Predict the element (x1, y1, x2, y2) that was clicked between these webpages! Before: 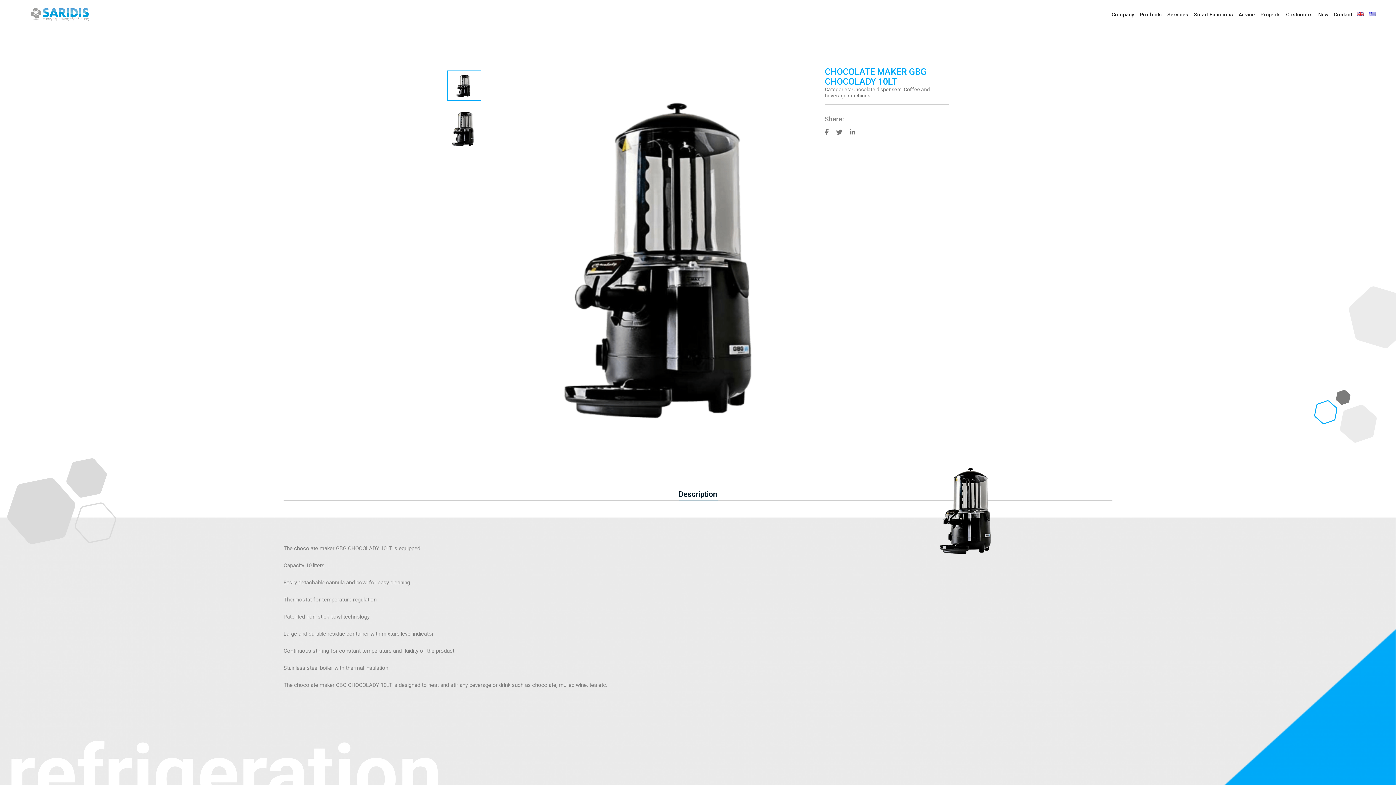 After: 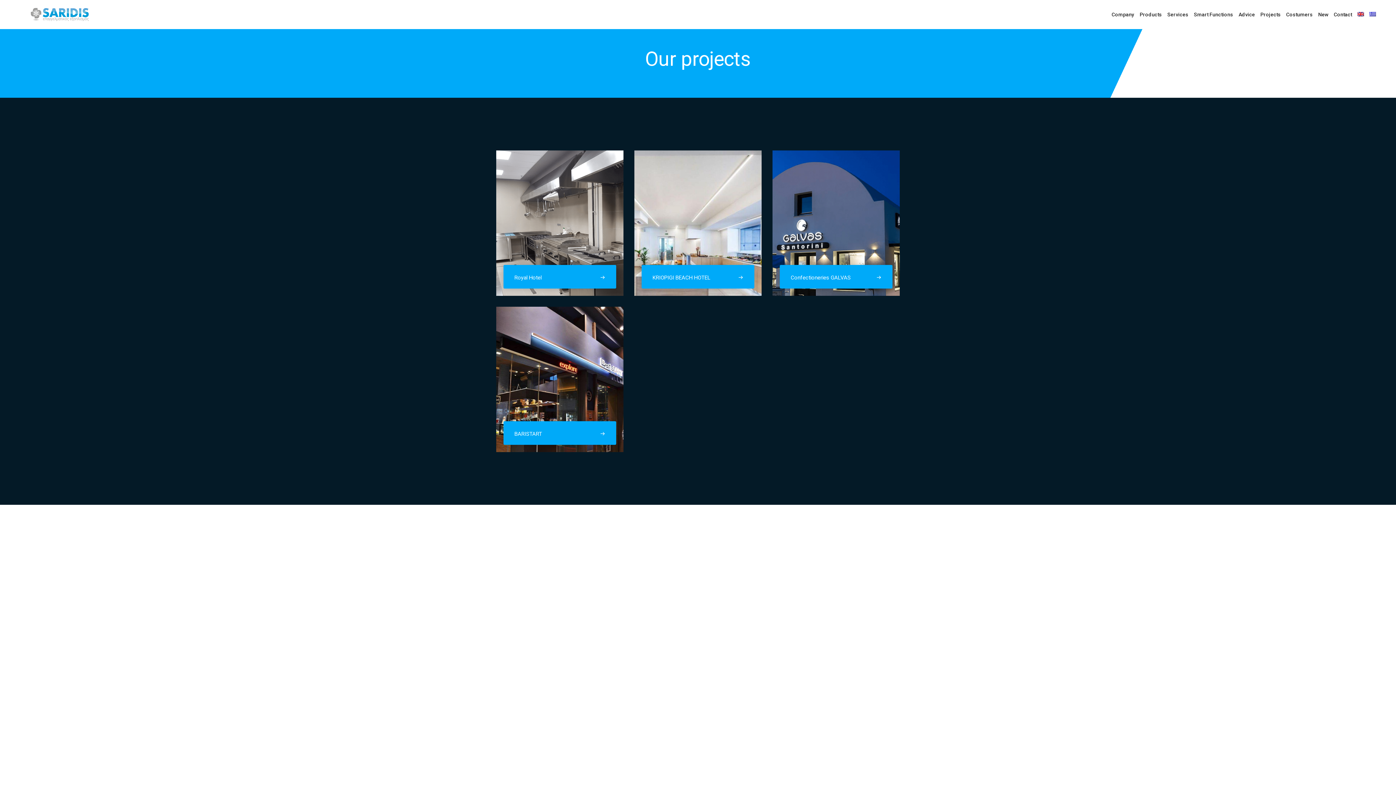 Action: bbox: (1260, 0, 1281, 29) label: Projects